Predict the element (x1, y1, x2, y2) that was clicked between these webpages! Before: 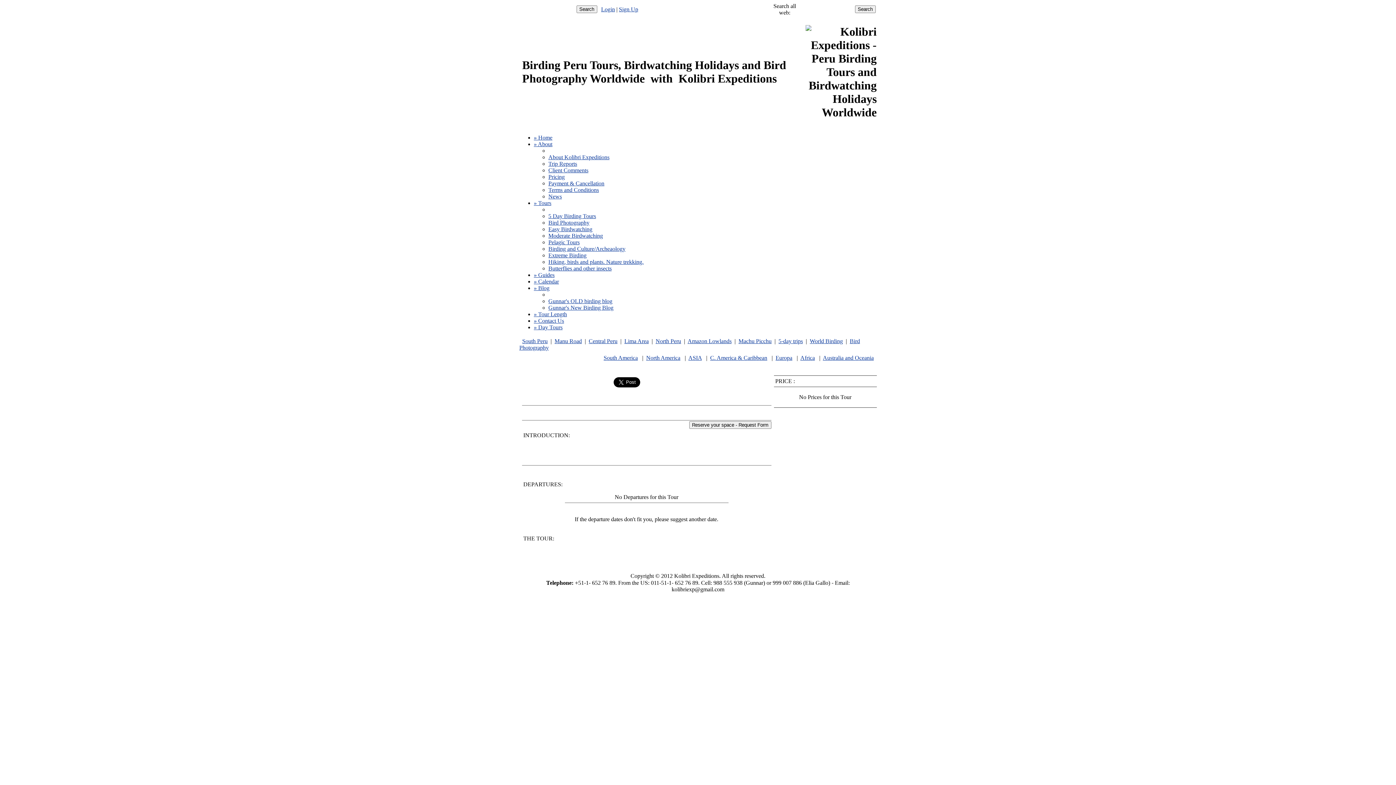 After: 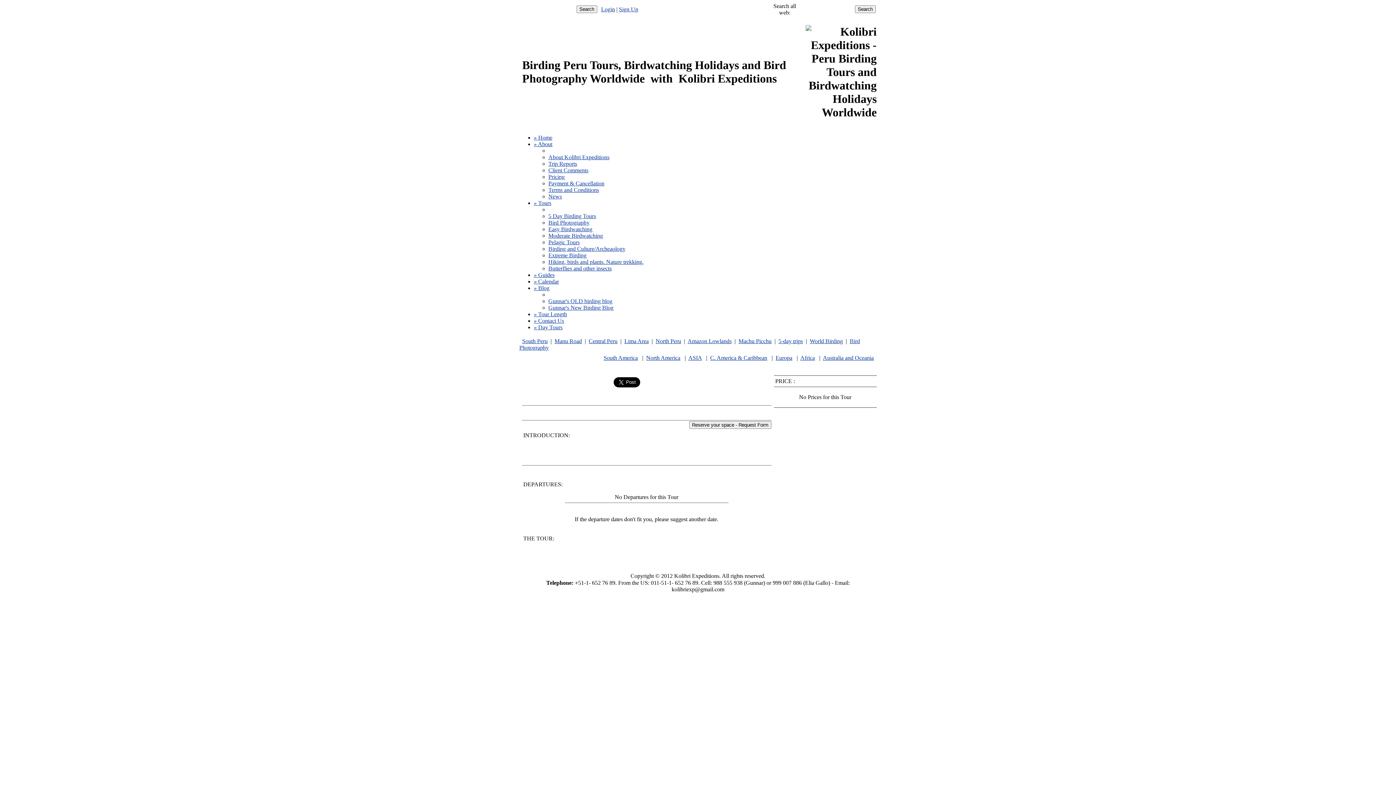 Action: label: ASIA bbox: (688, 354, 702, 361)